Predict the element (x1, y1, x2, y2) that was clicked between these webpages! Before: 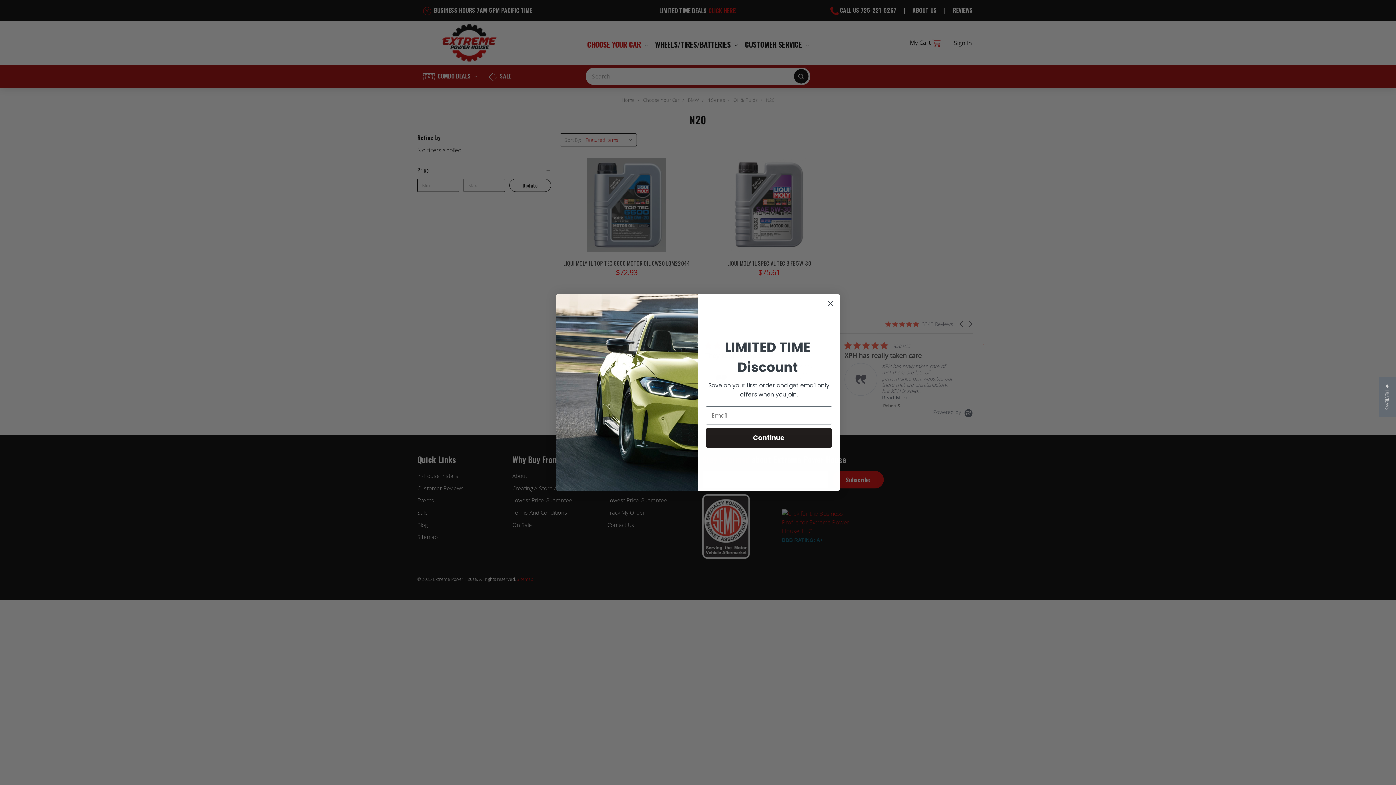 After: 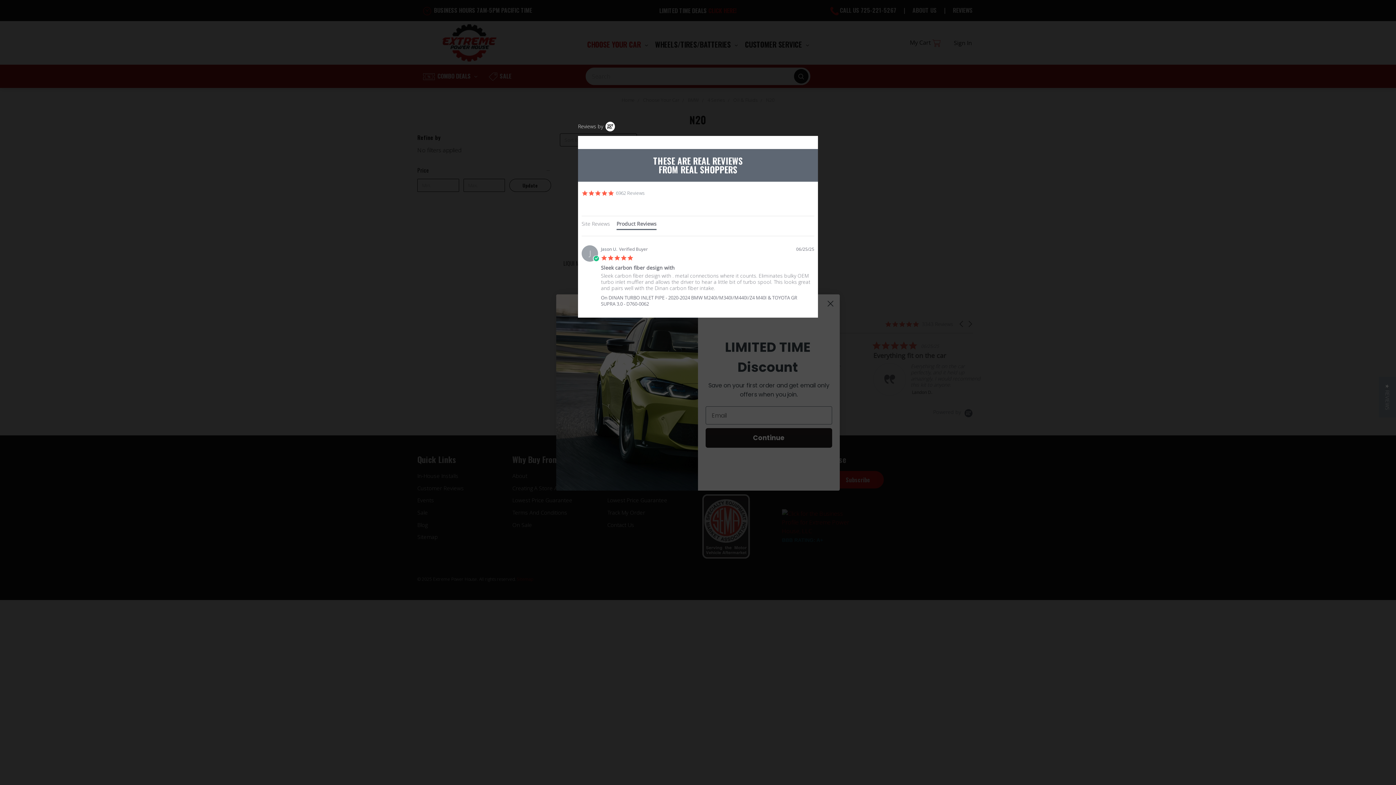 Action: label: ★ REVIEWS bbox: (1379, 376, 1396, 417)